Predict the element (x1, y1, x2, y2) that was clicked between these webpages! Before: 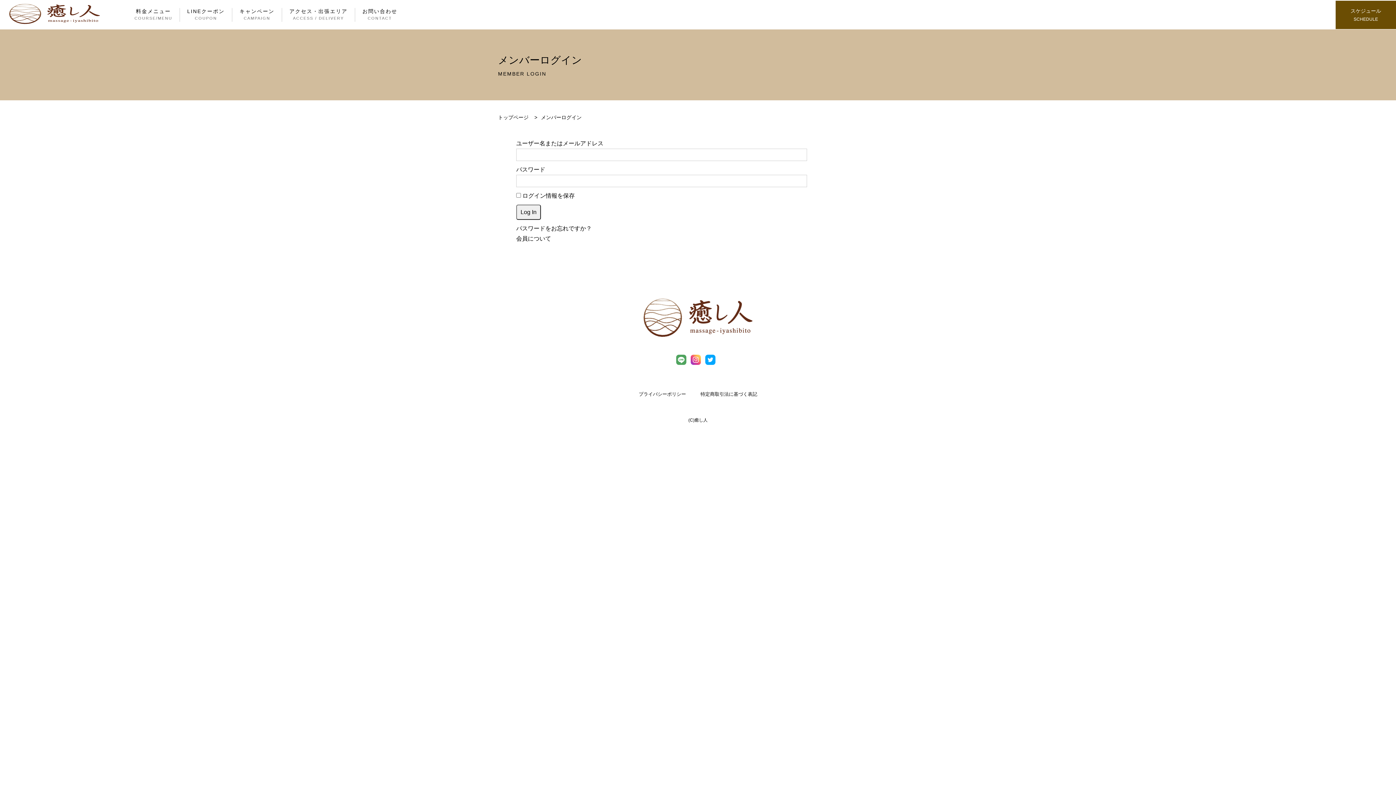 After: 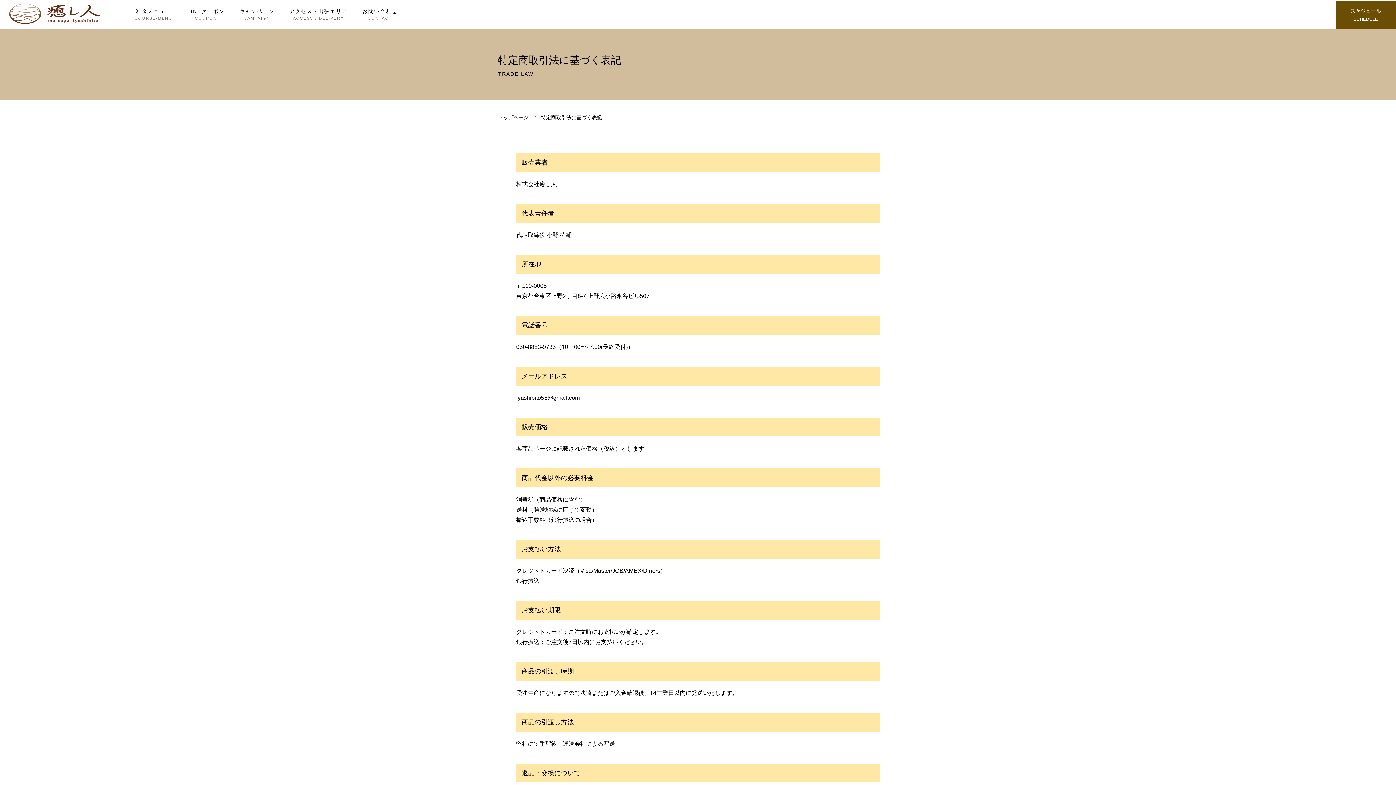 Action: bbox: (693, 391, 764, 397) label: 特定商取引法に基づく表記